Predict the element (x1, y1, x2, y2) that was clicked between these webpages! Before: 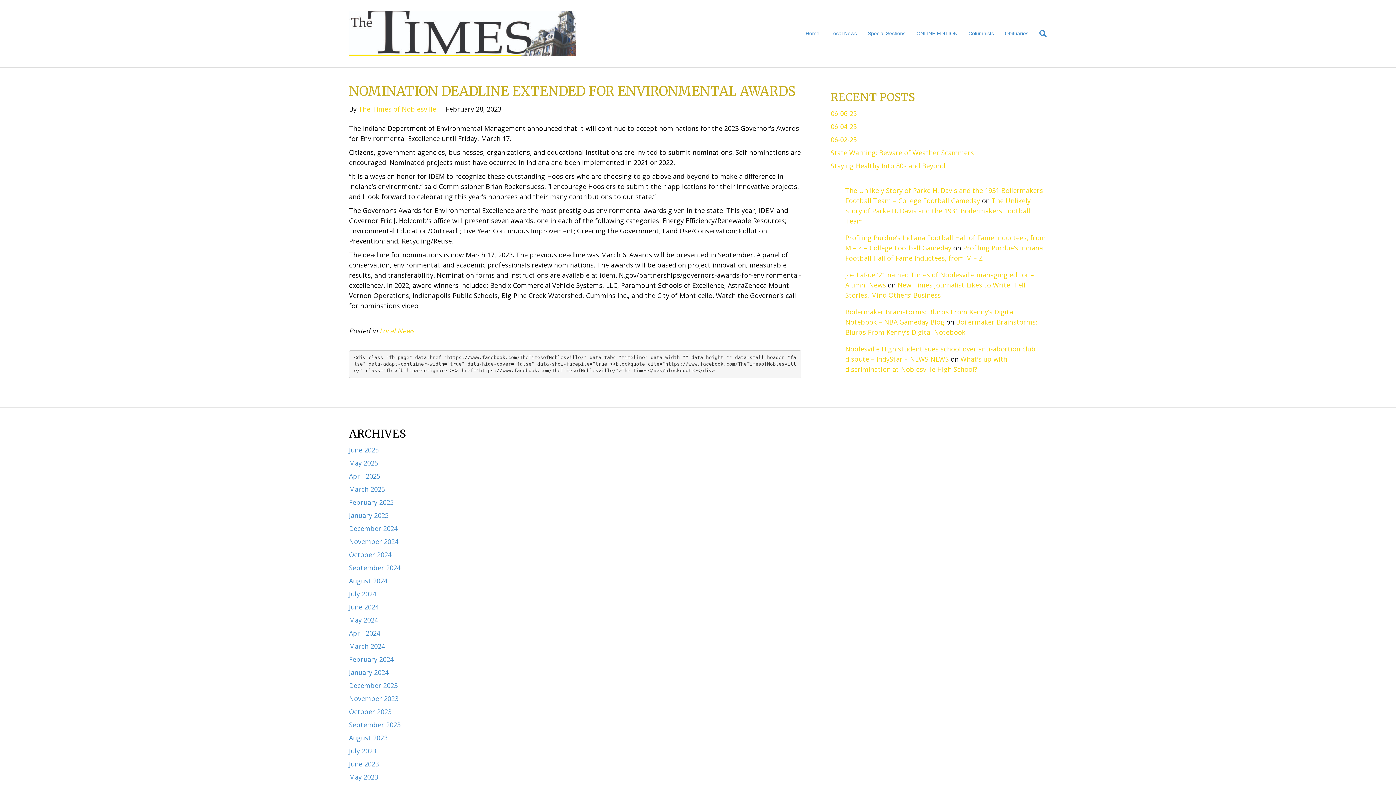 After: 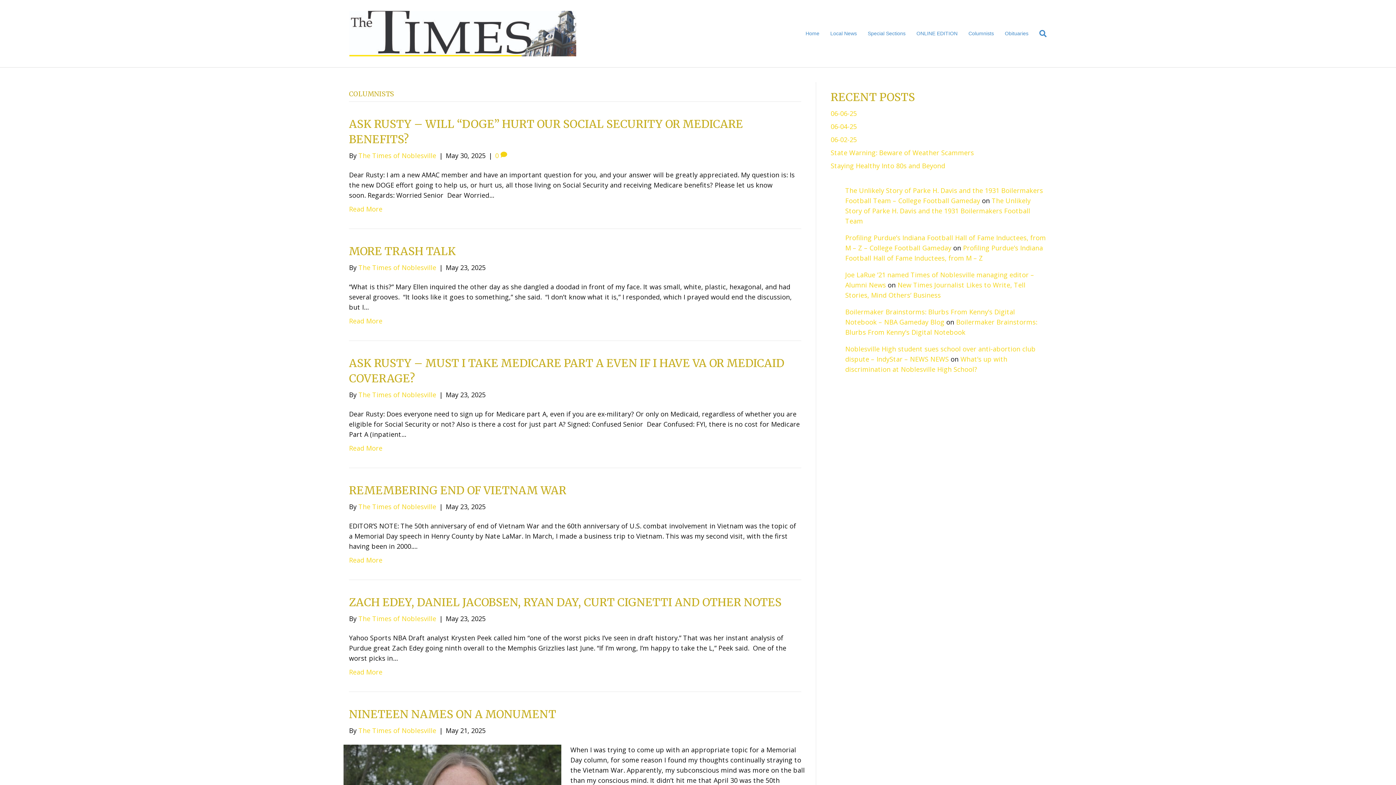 Action: bbox: (963, 24, 999, 42) label: Columnists